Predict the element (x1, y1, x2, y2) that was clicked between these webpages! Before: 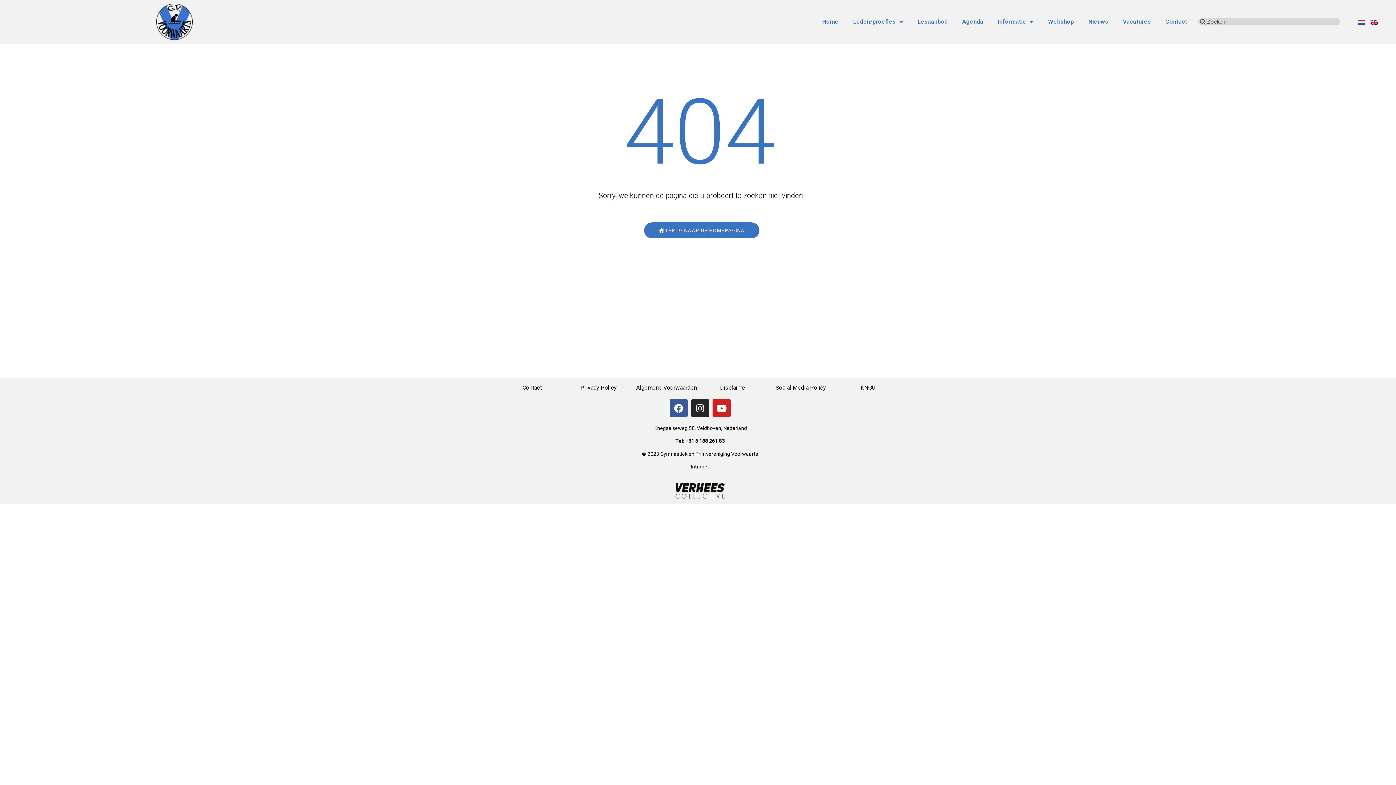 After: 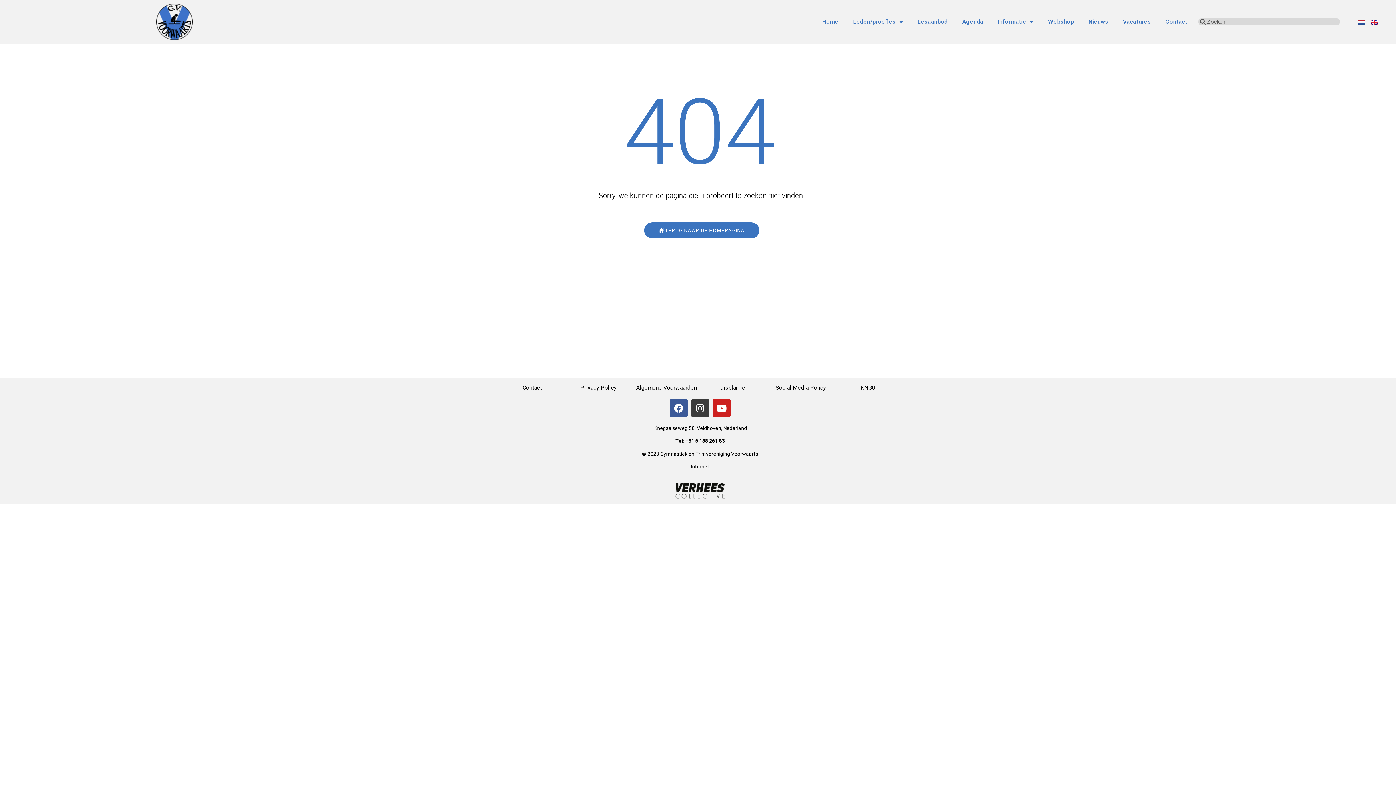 Action: bbox: (691, 399, 709, 417) label: Instagram